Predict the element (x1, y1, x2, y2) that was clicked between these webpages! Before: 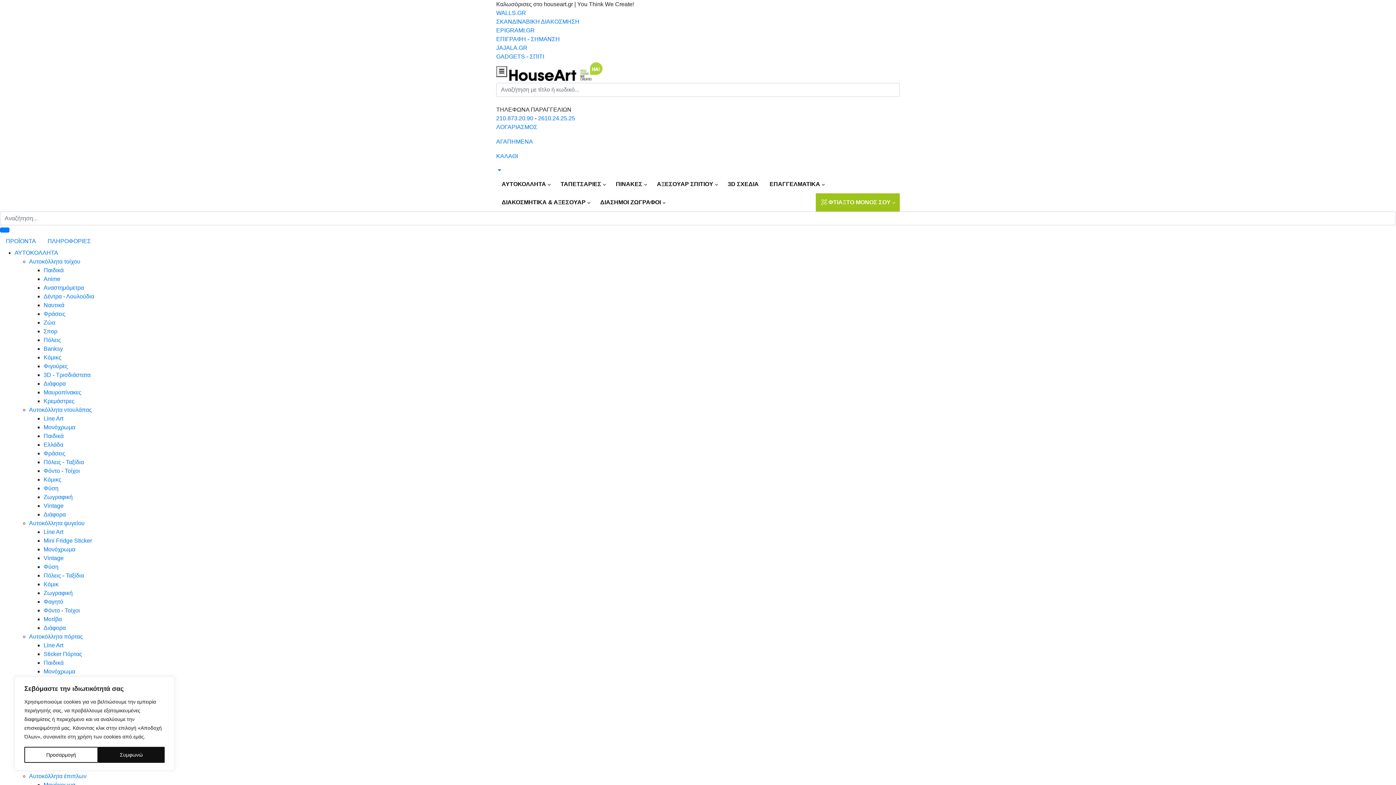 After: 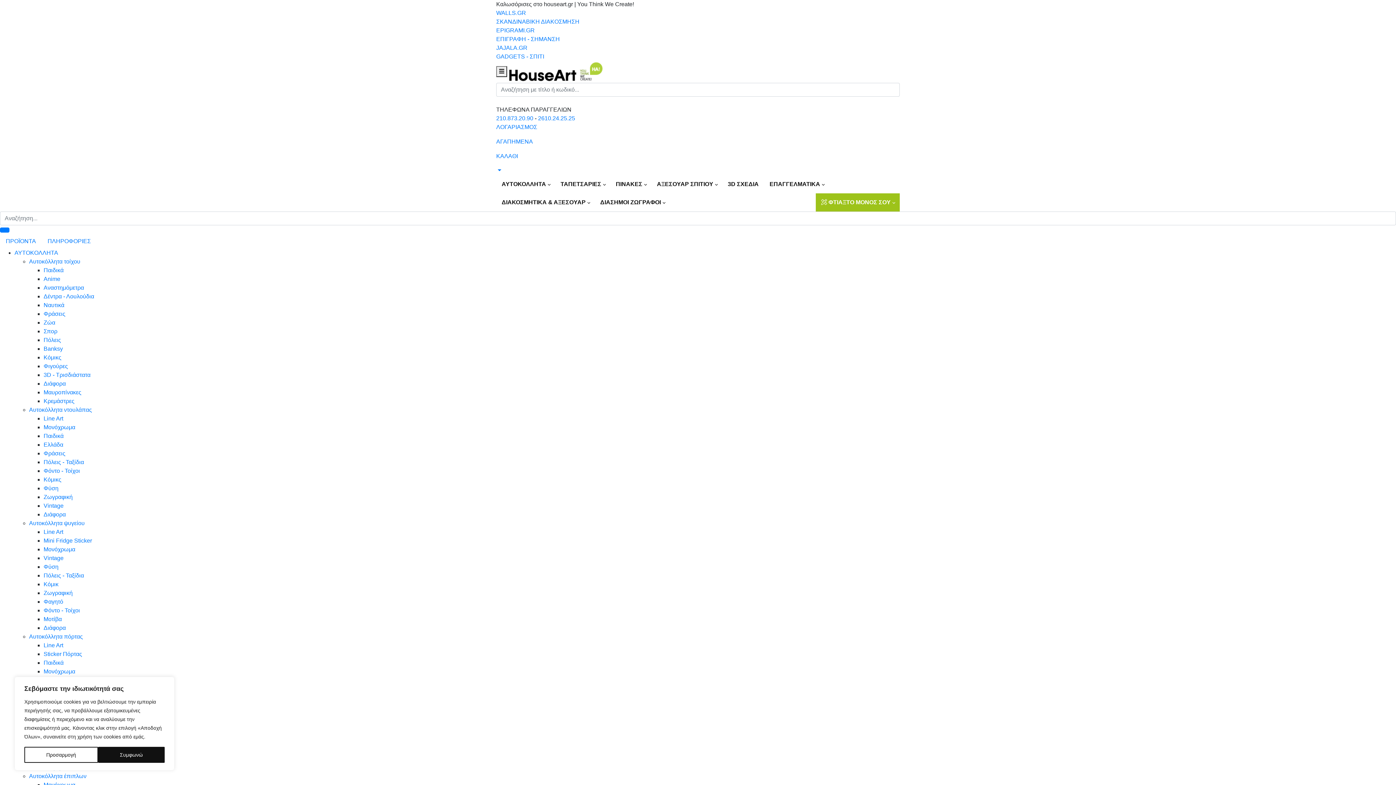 Action: label: Φράσεις bbox: (43, 450, 65, 456)